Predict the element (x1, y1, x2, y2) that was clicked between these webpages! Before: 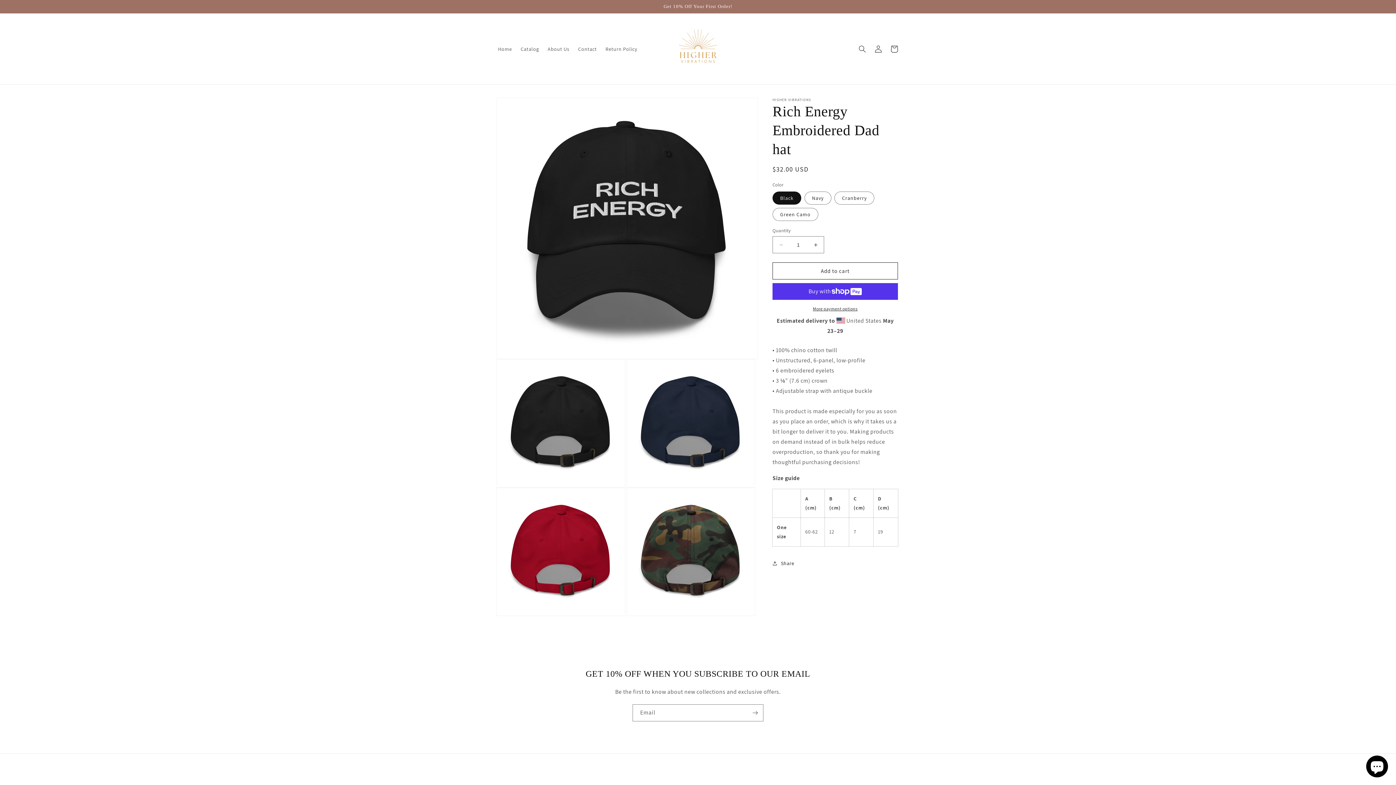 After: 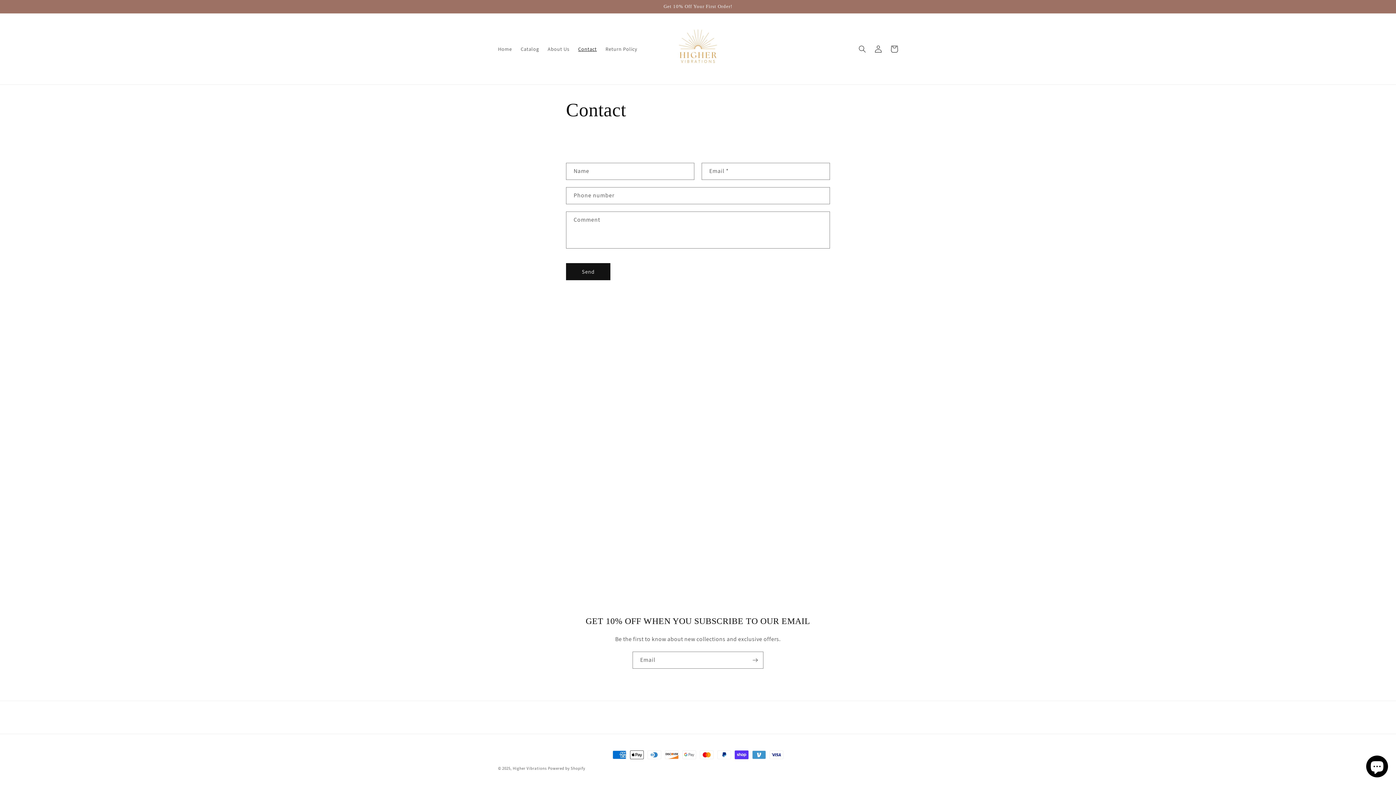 Action: label: Contact bbox: (573, 41, 601, 56)